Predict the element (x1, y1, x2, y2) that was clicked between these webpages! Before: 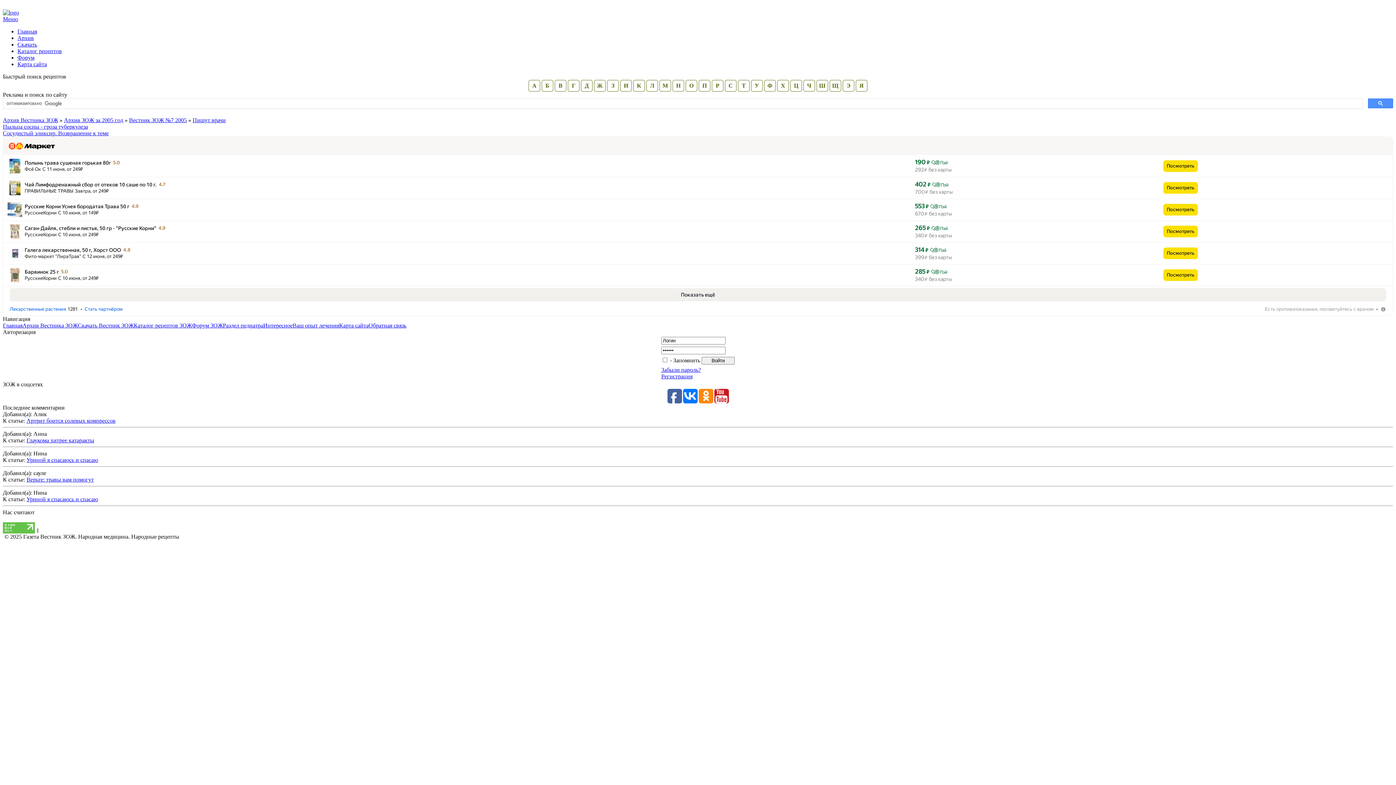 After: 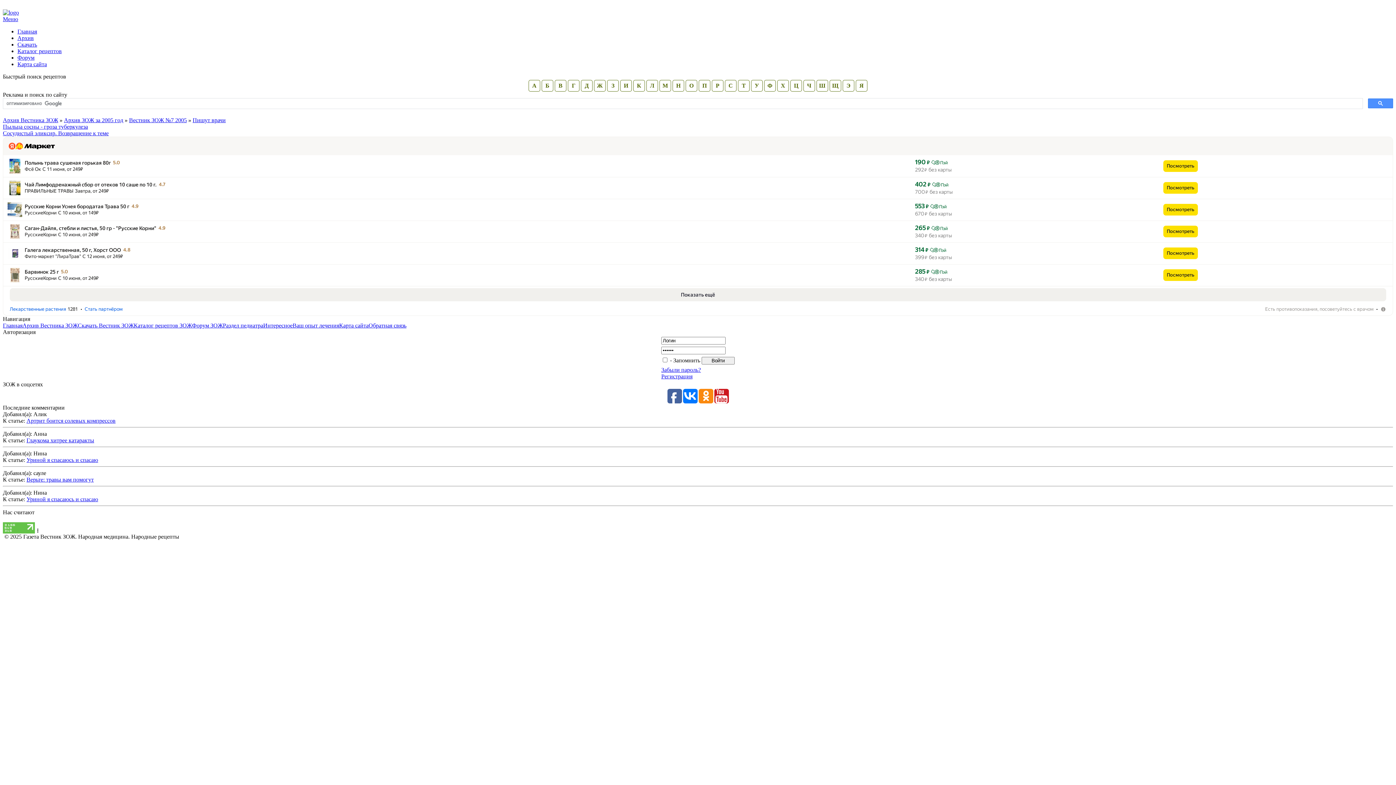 Action: bbox: (192, 117, 225, 123) label: Пишут врачи